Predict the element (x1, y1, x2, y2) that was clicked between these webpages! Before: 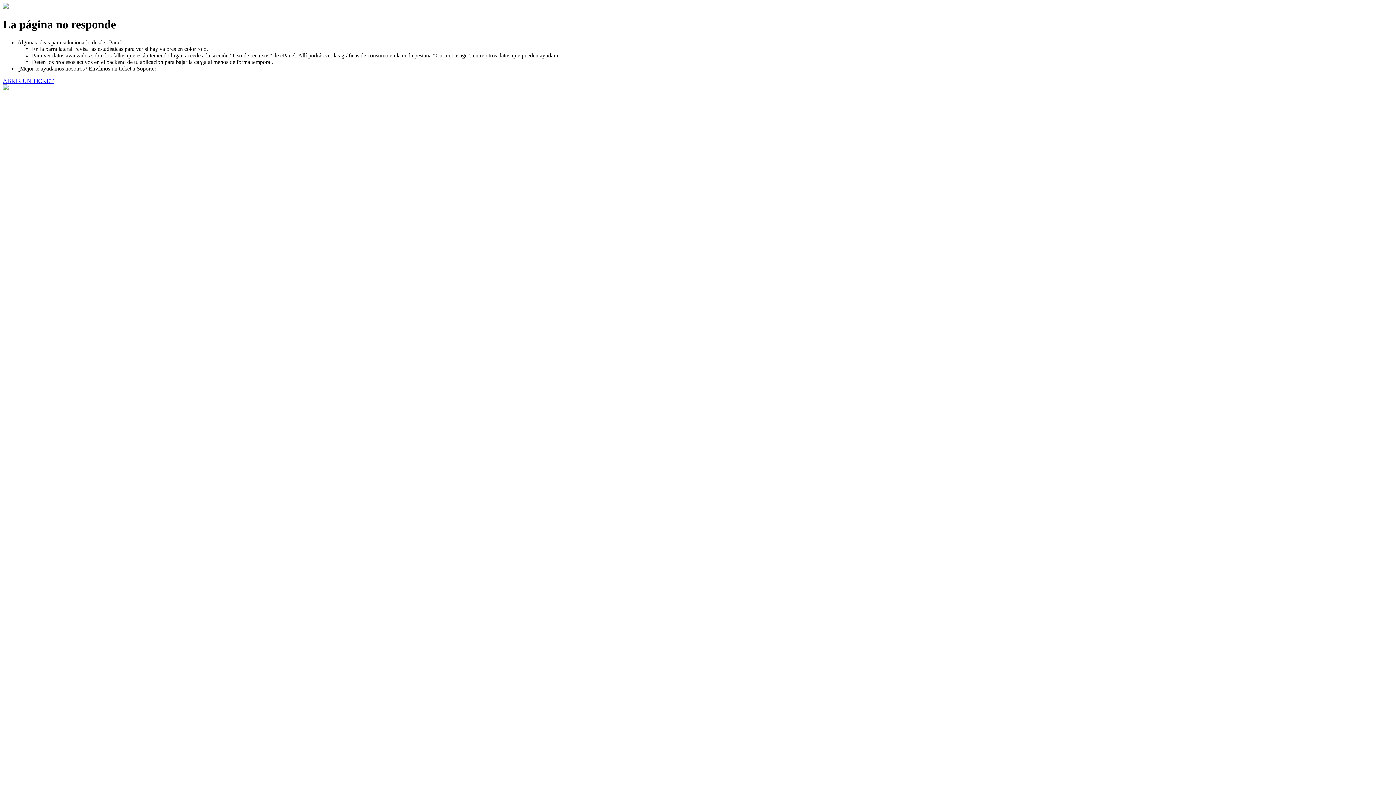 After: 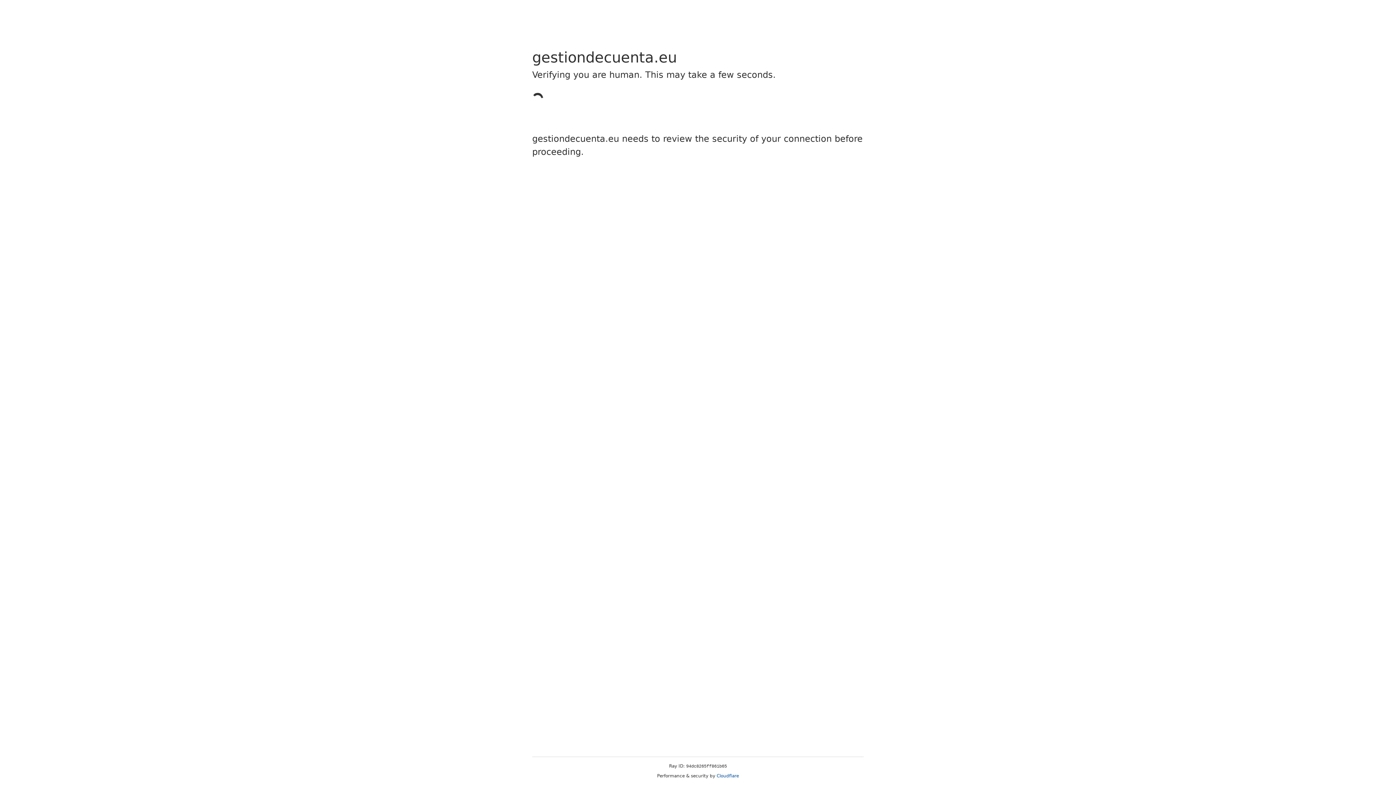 Action: bbox: (2, 77, 53, 83) label: ABRIR UN TICKET